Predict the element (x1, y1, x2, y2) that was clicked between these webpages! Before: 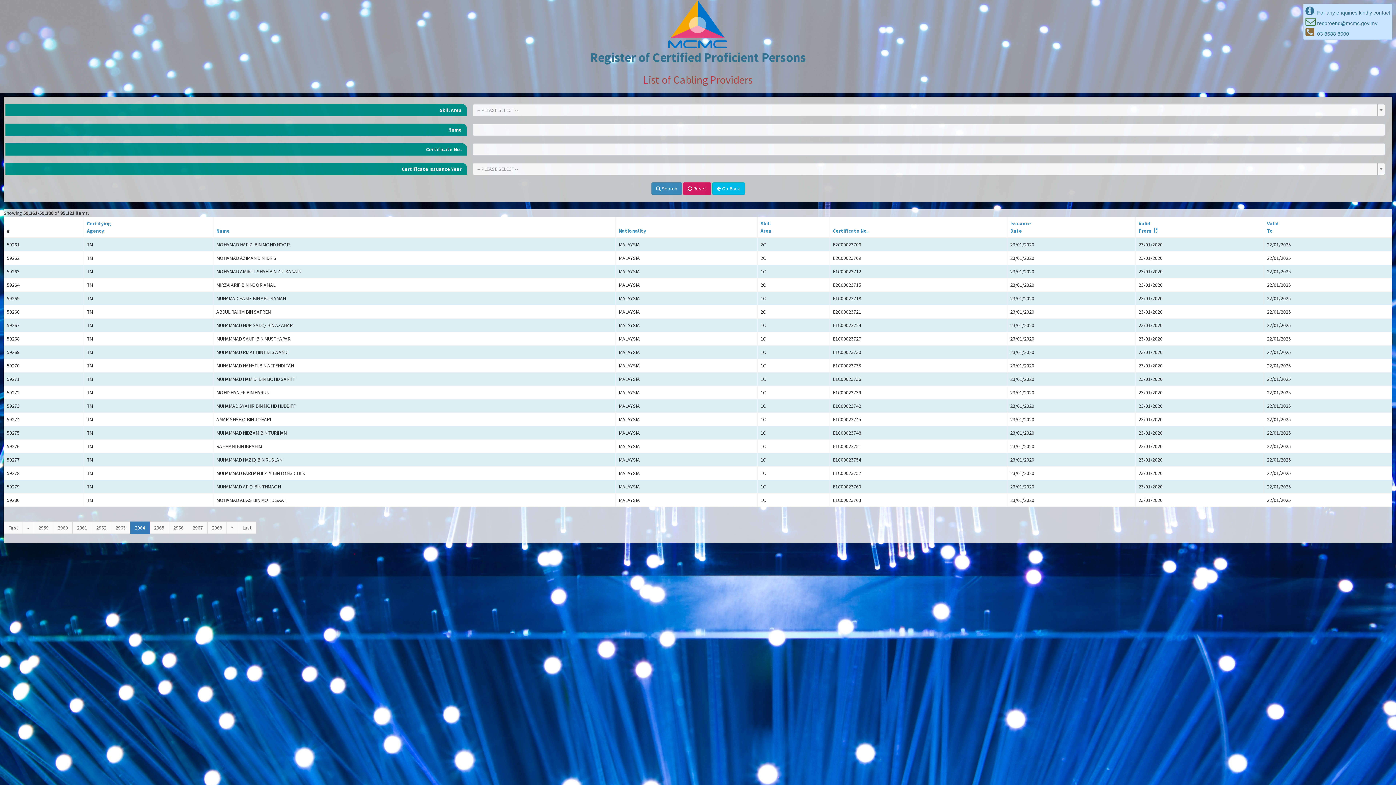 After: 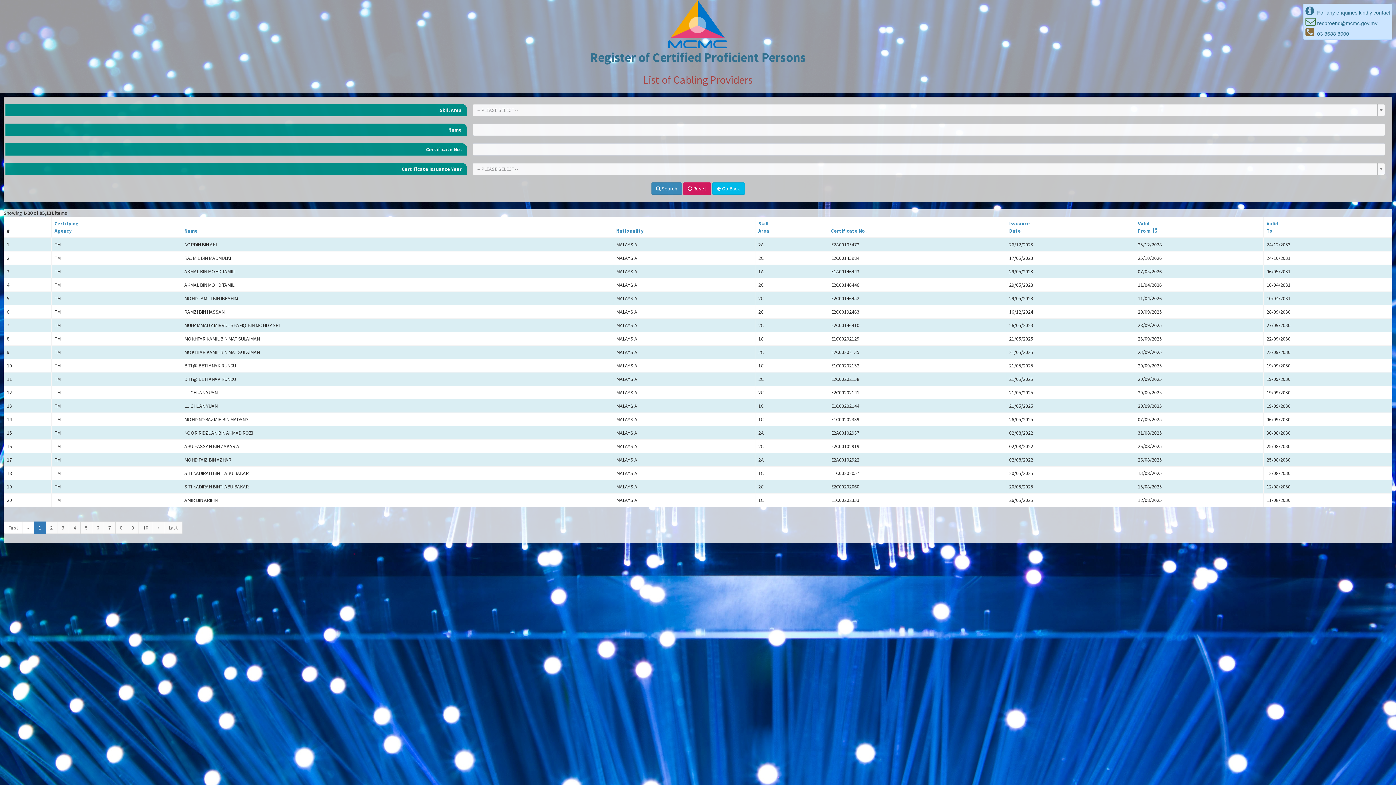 Action: bbox: (3, 521, 22, 534) label: First